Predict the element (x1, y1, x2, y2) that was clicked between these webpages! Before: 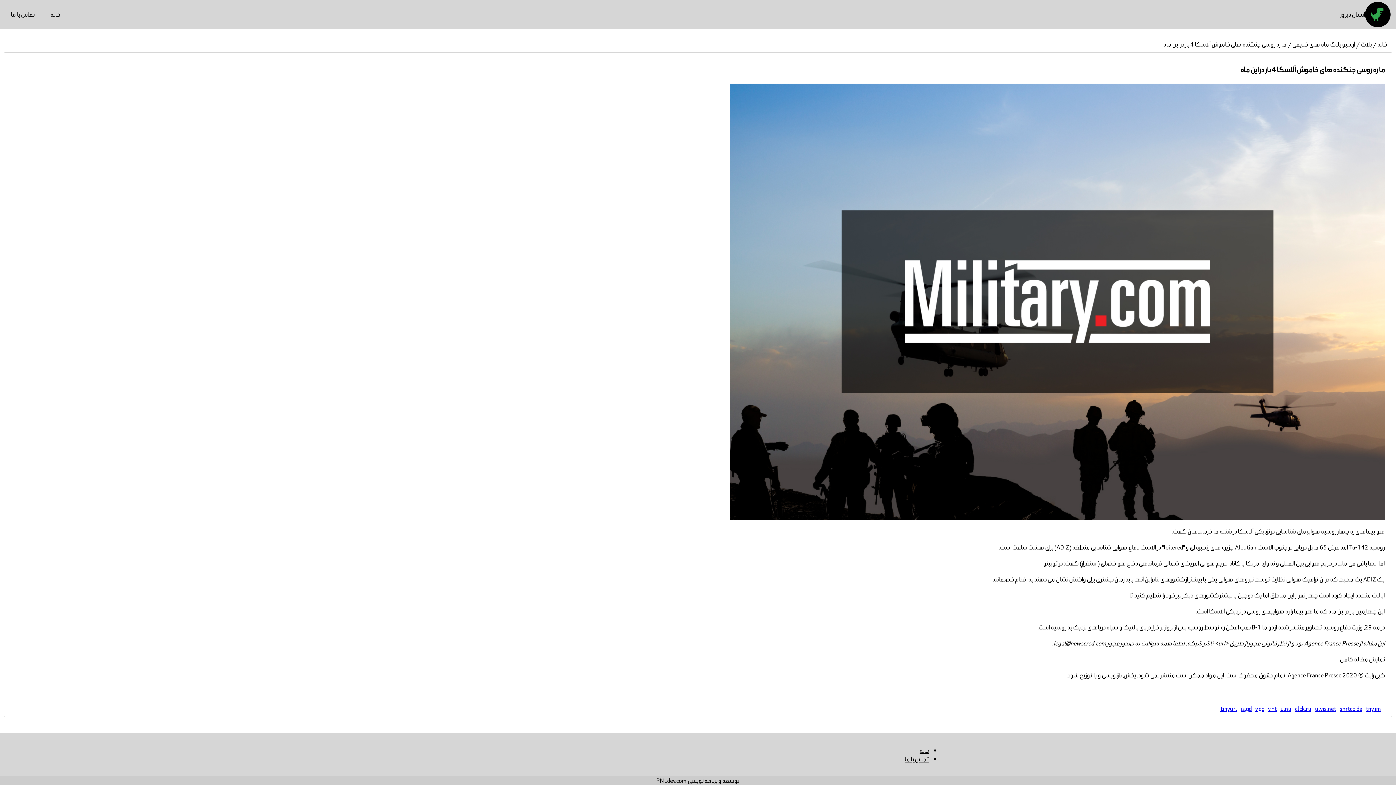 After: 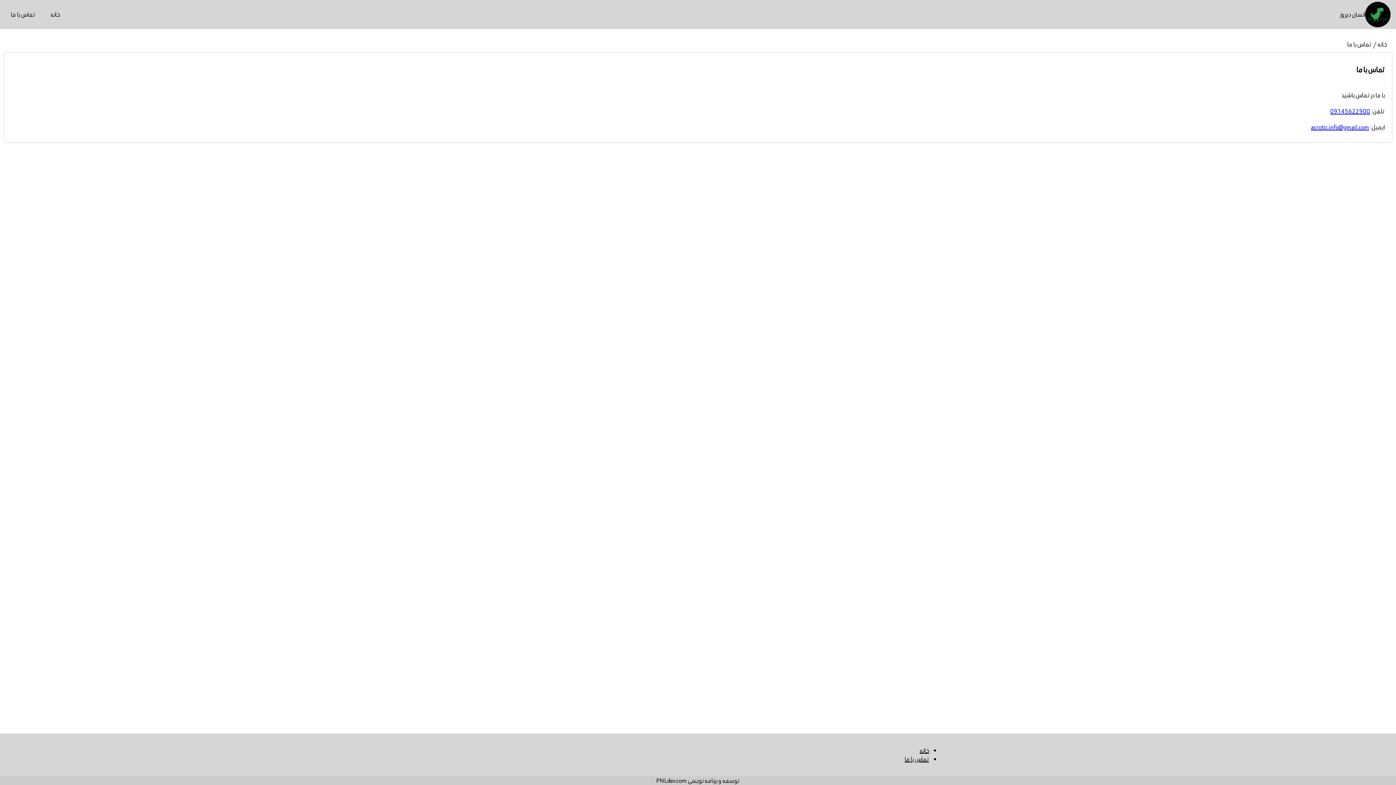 Action: bbox: (5, 0, 40, 29) label: تماس با ما